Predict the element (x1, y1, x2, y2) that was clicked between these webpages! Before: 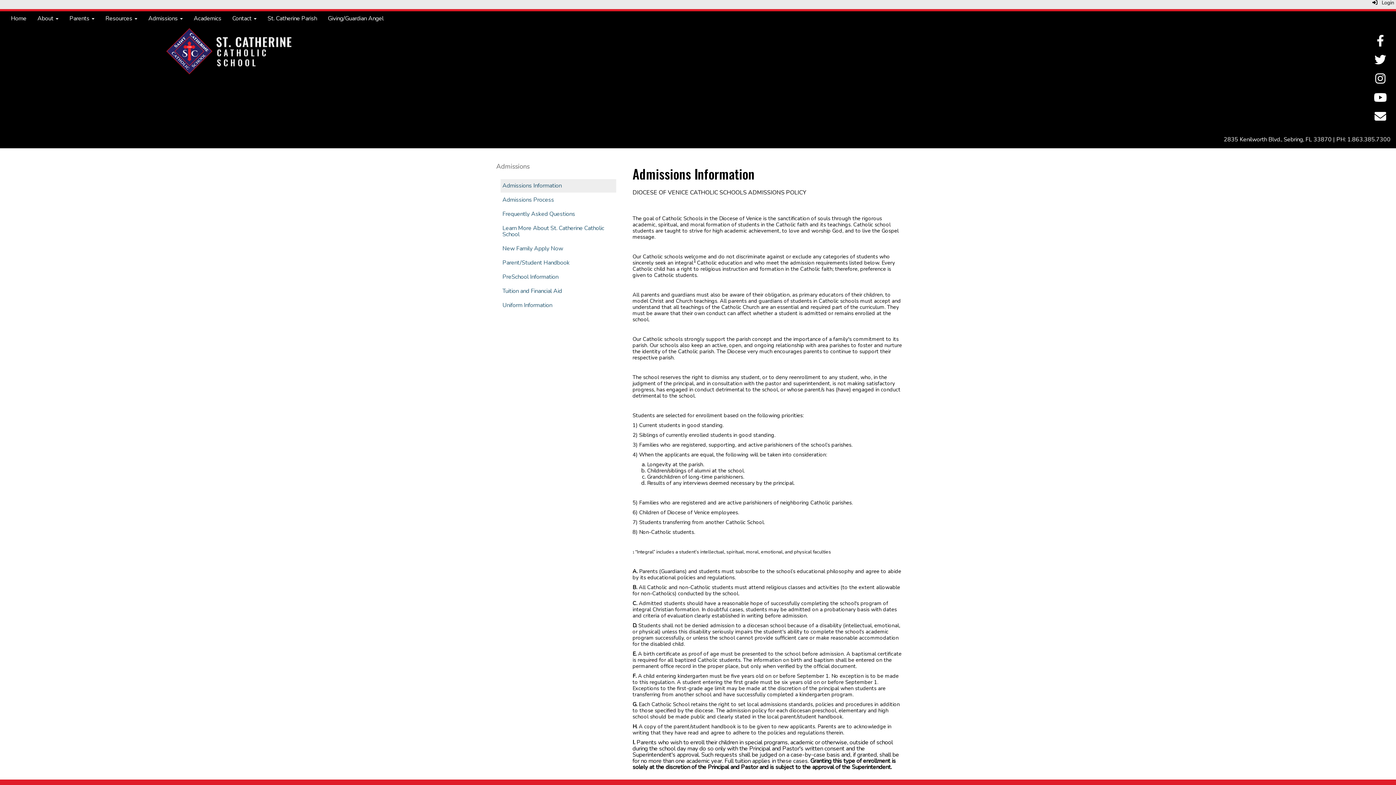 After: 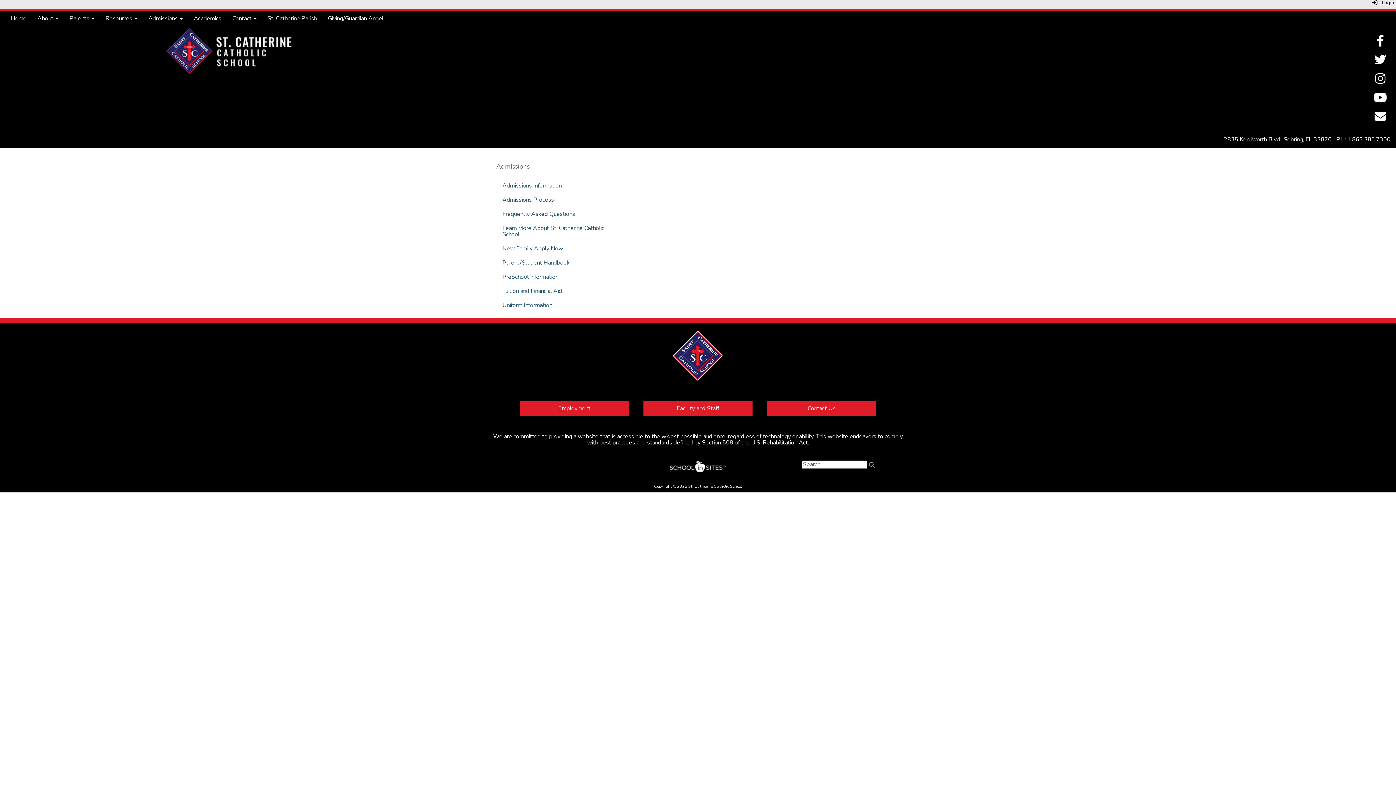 Action: label: Admissions bbox: (490, 157, 535, 175)